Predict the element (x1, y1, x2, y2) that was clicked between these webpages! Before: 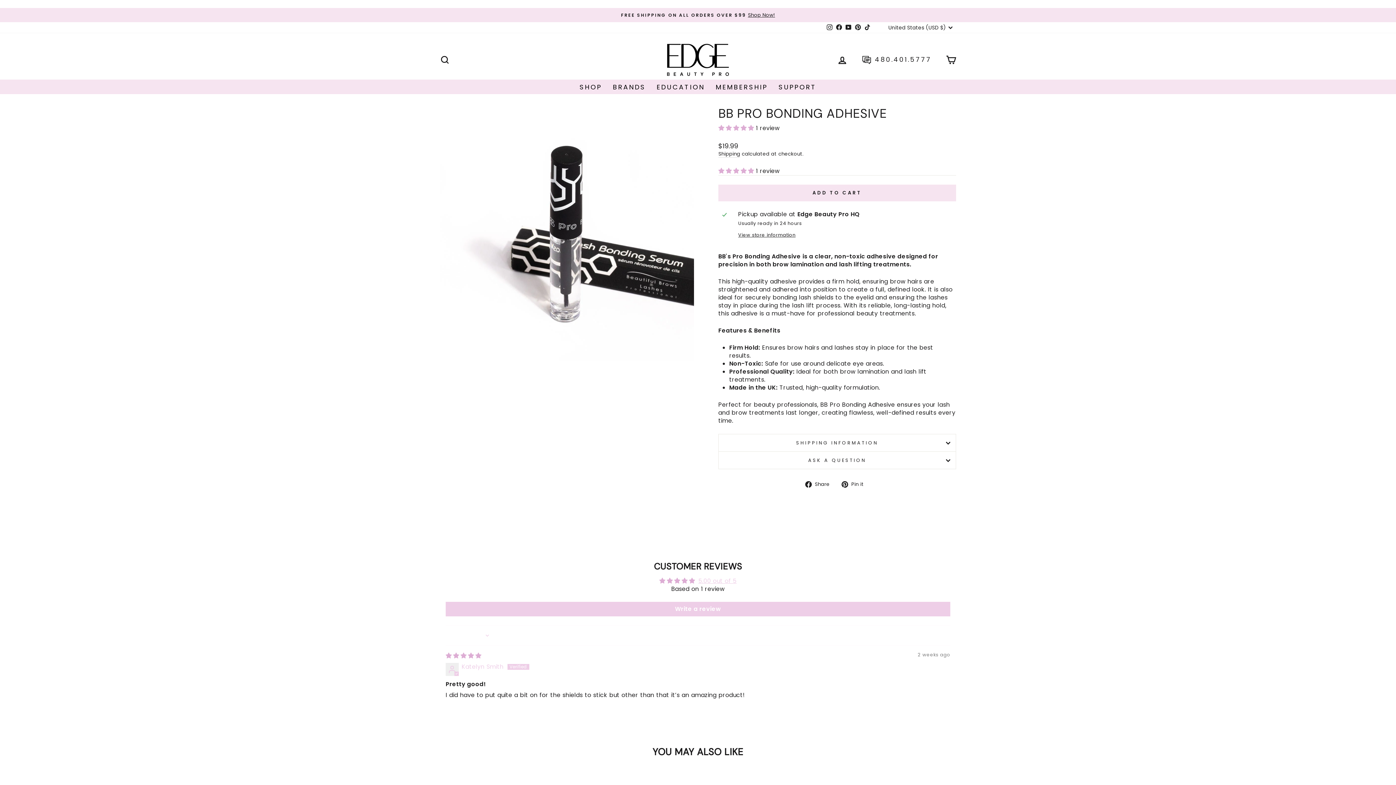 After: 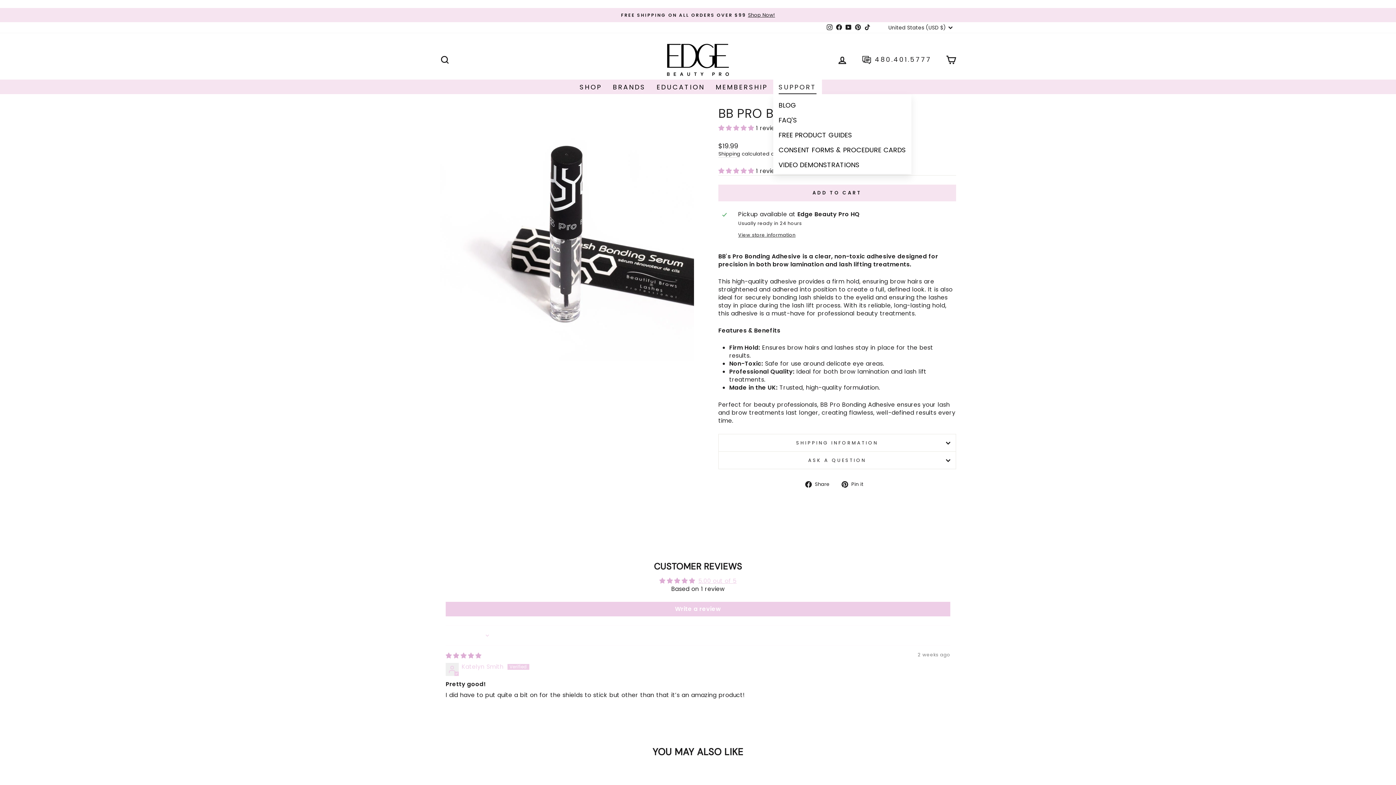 Action: bbox: (773, 79, 822, 94) label: SUPPORT